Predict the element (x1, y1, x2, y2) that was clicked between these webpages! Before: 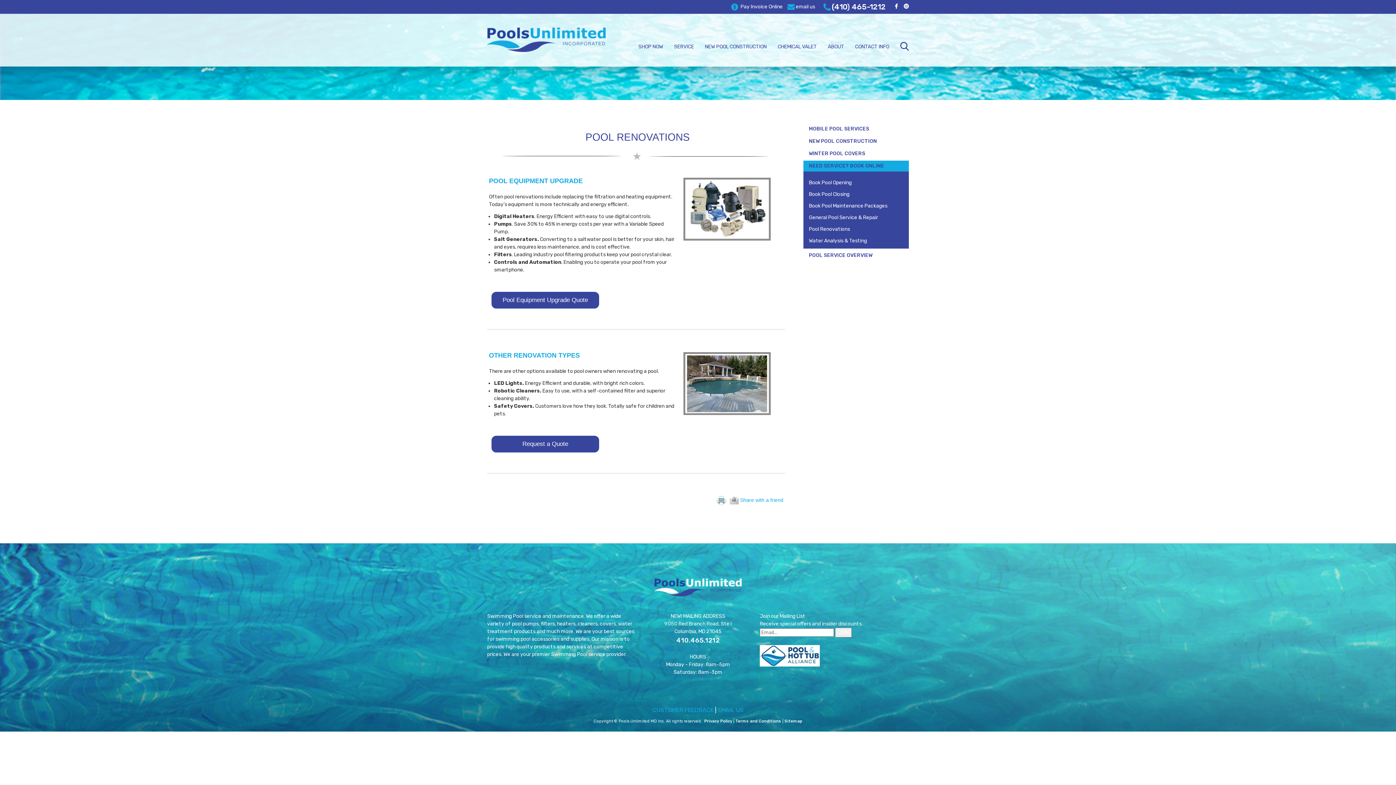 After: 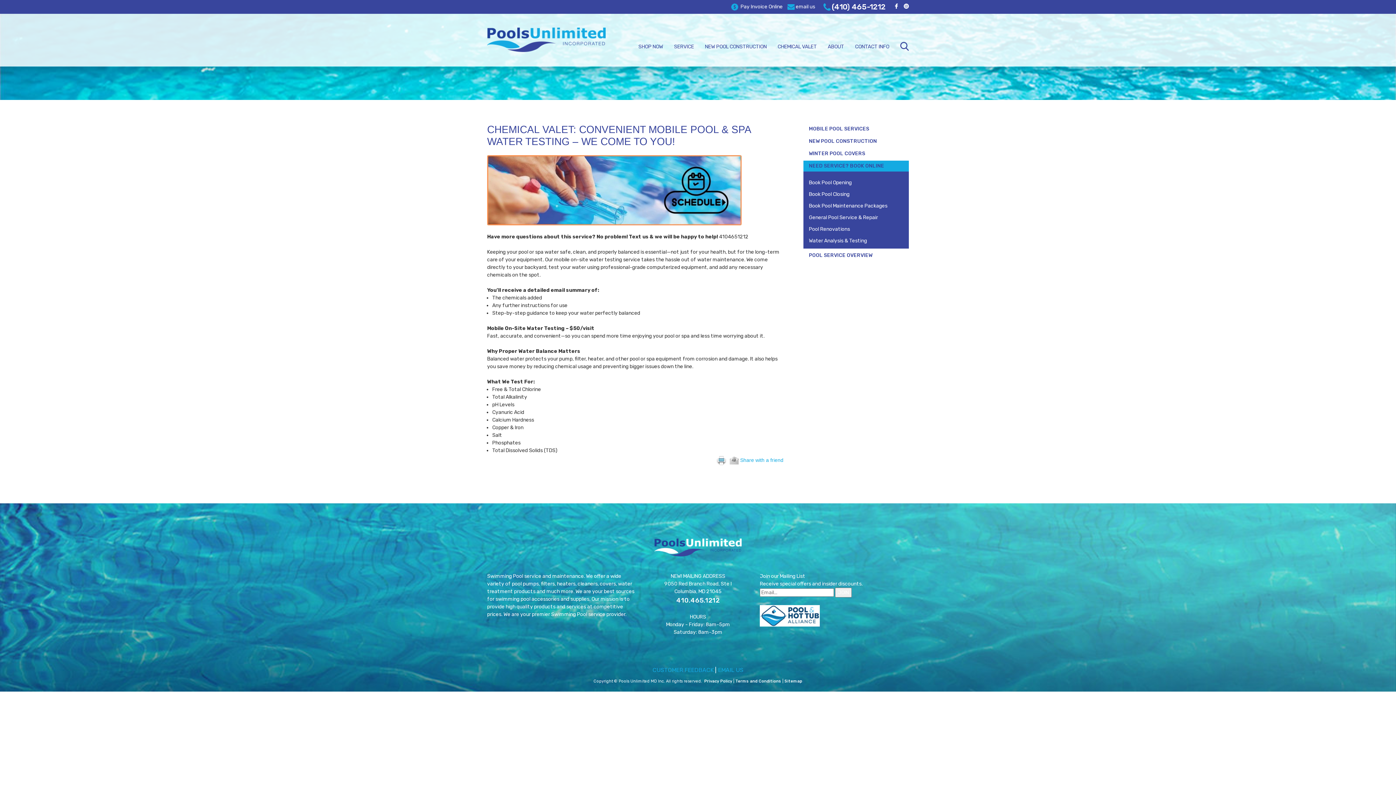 Action: bbox: (772, 40, 822, 53) label: CHEMICAL VALET